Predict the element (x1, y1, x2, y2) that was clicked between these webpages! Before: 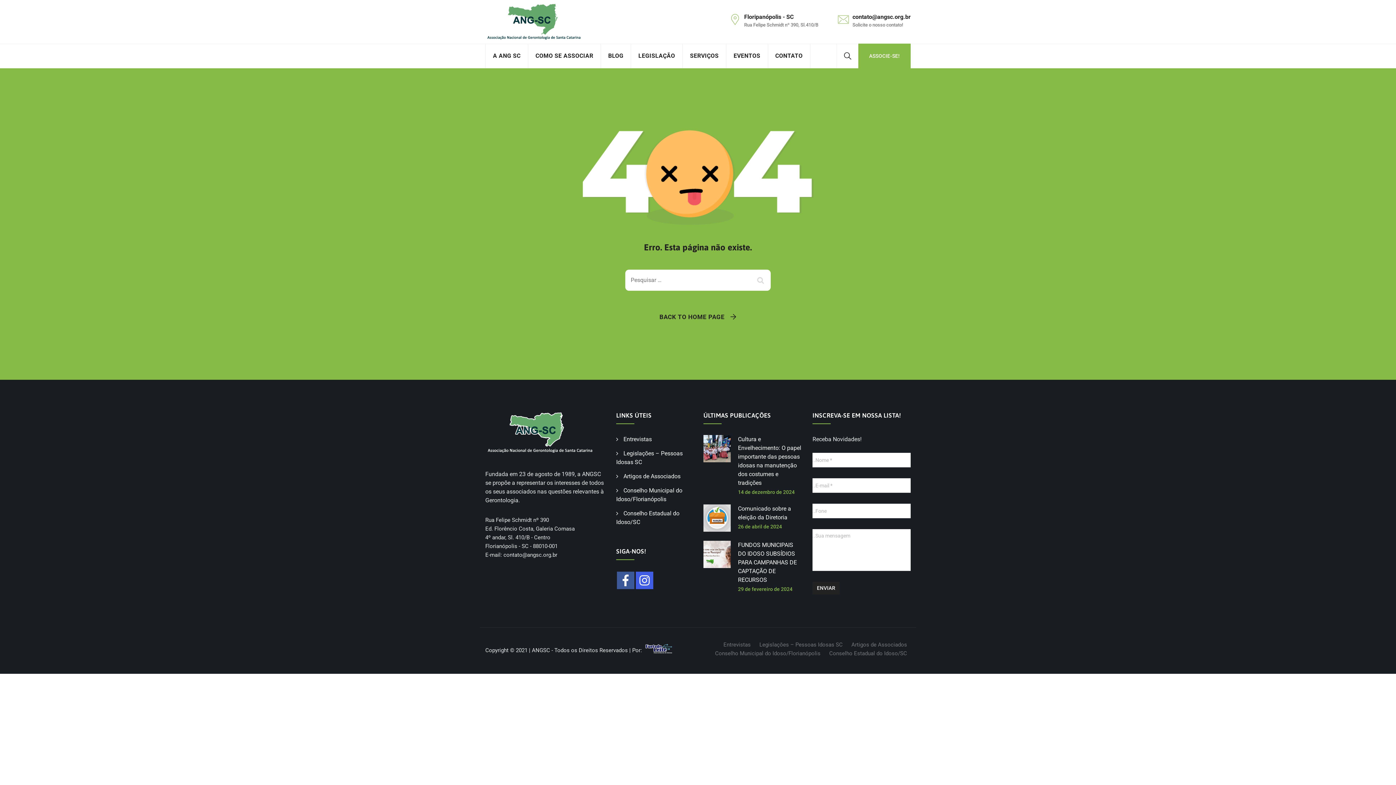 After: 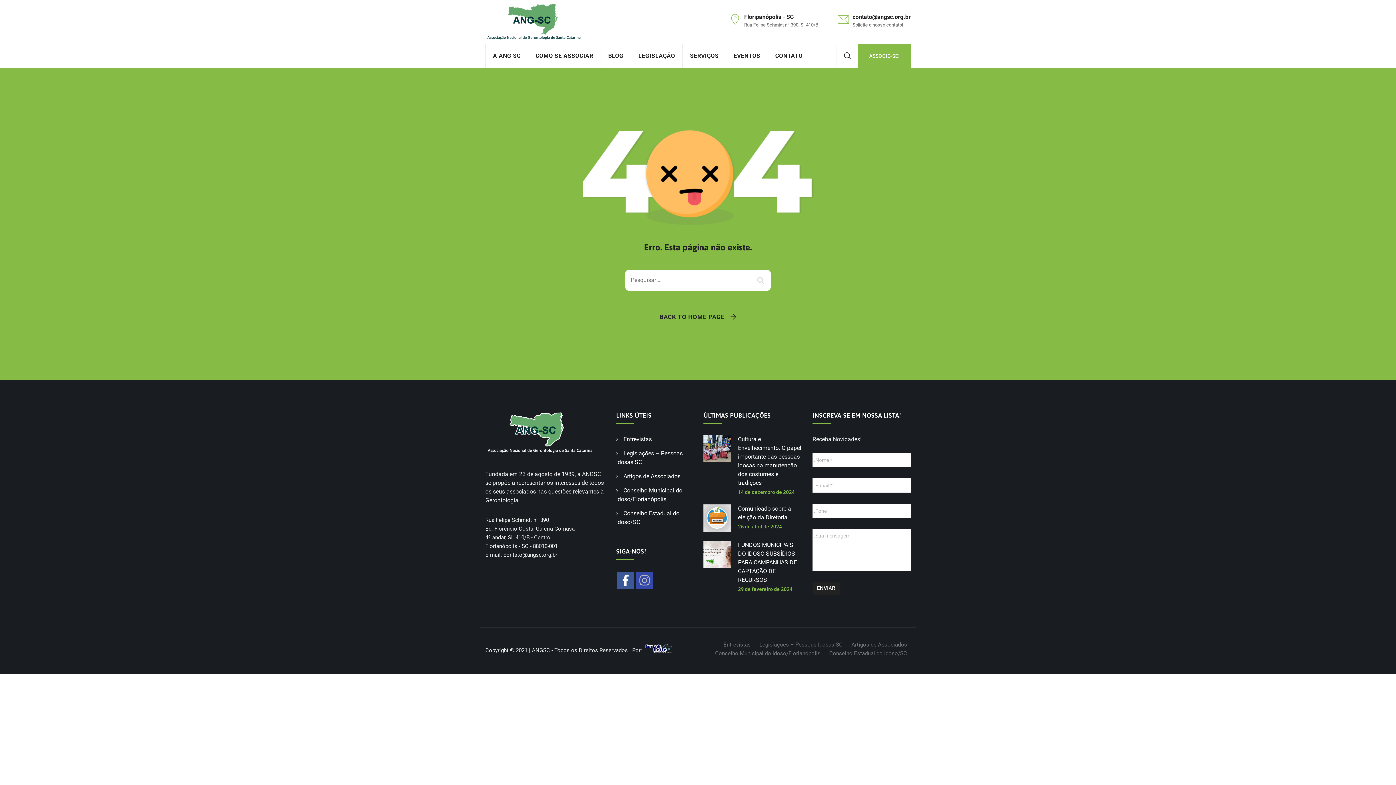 Action: bbox: (636, 572, 653, 589)